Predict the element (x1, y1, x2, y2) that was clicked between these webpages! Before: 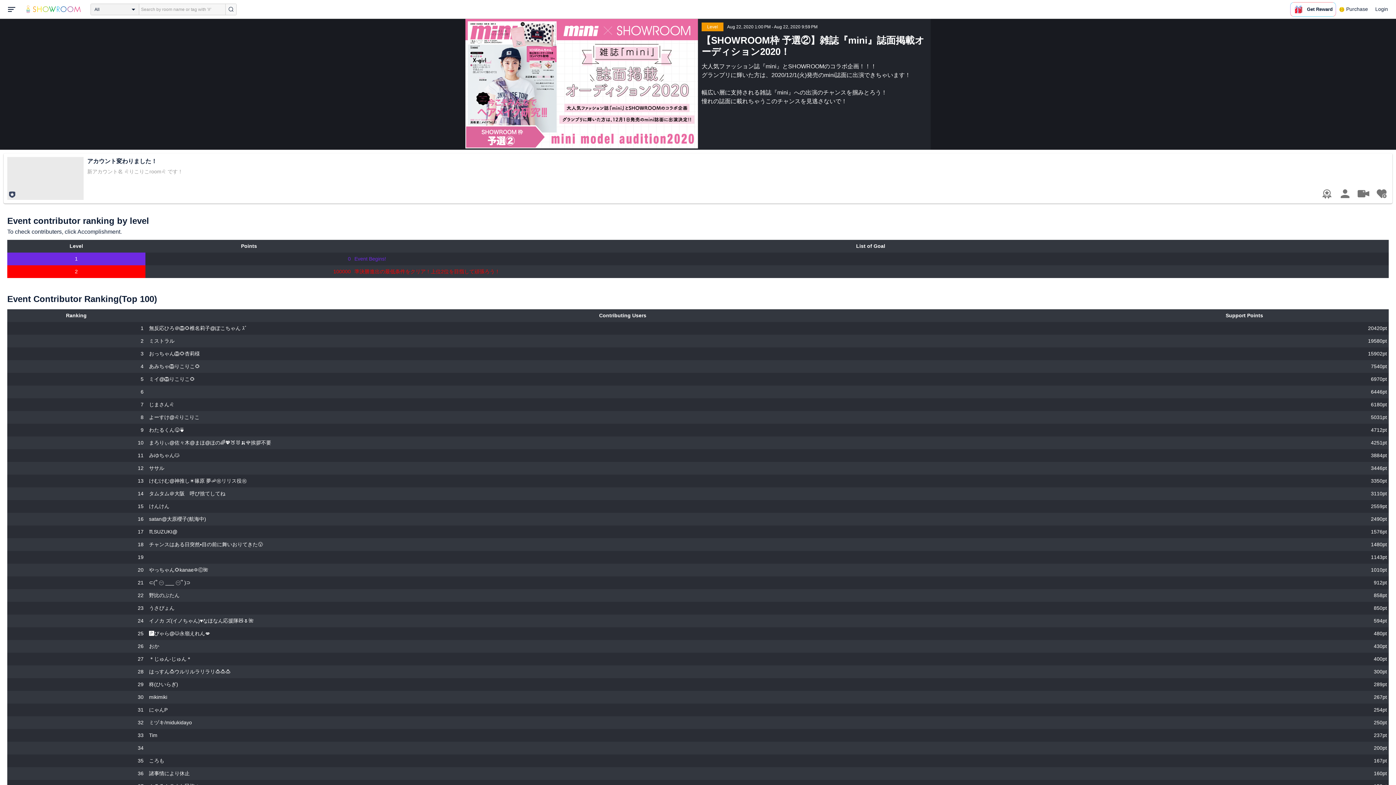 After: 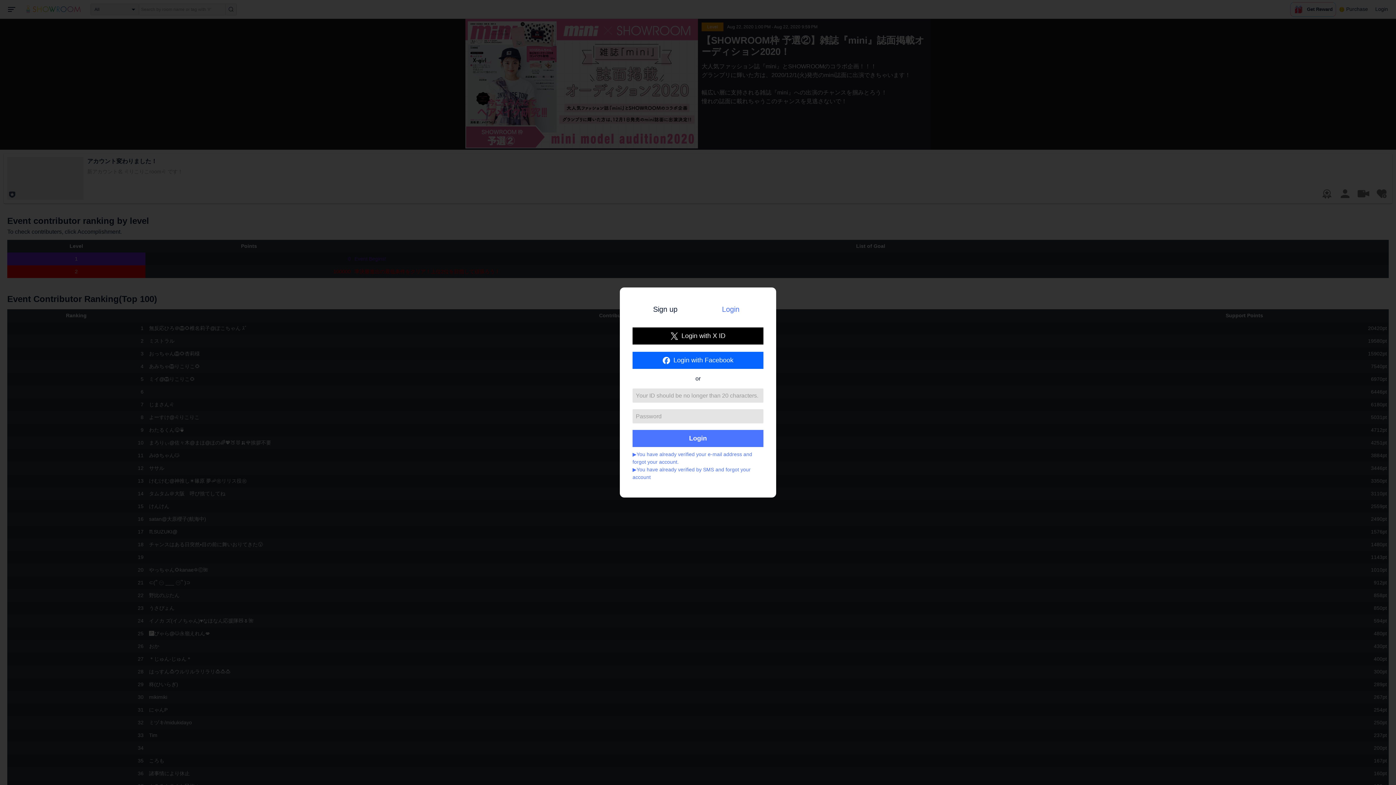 Action: bbox: (1372, 0, 1392, 18) label: Login